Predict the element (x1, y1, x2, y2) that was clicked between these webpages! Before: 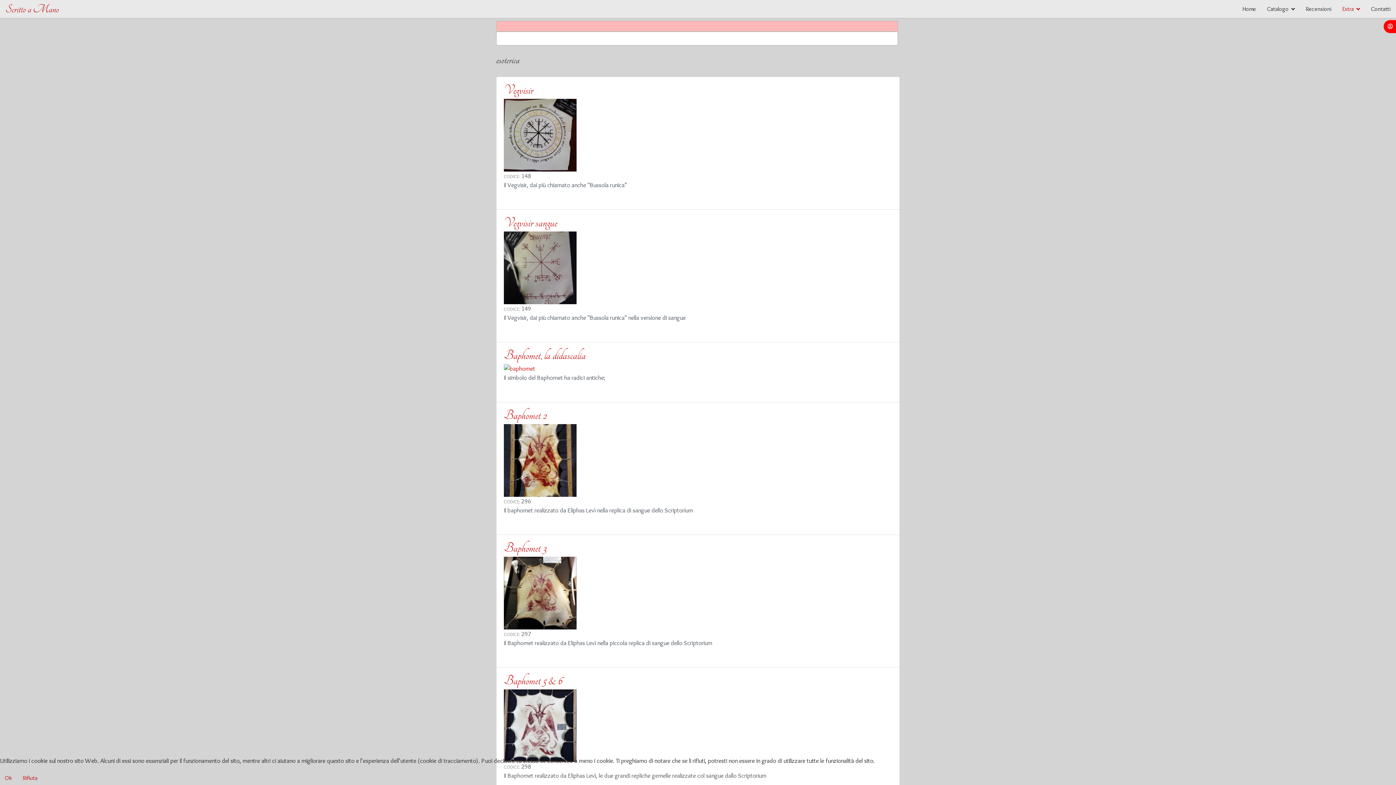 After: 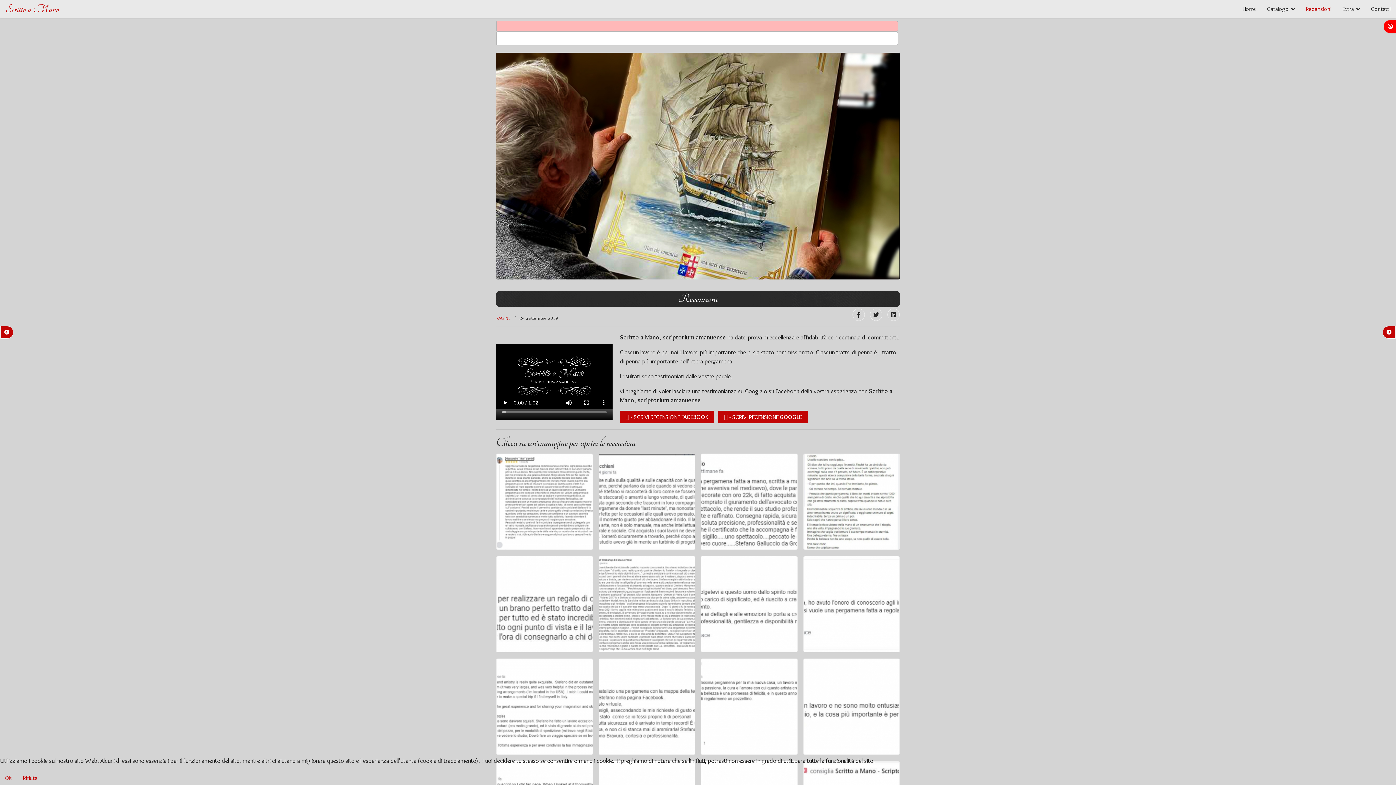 Action: label: Recensioni bbox: (1300, 0, 1337, 18)